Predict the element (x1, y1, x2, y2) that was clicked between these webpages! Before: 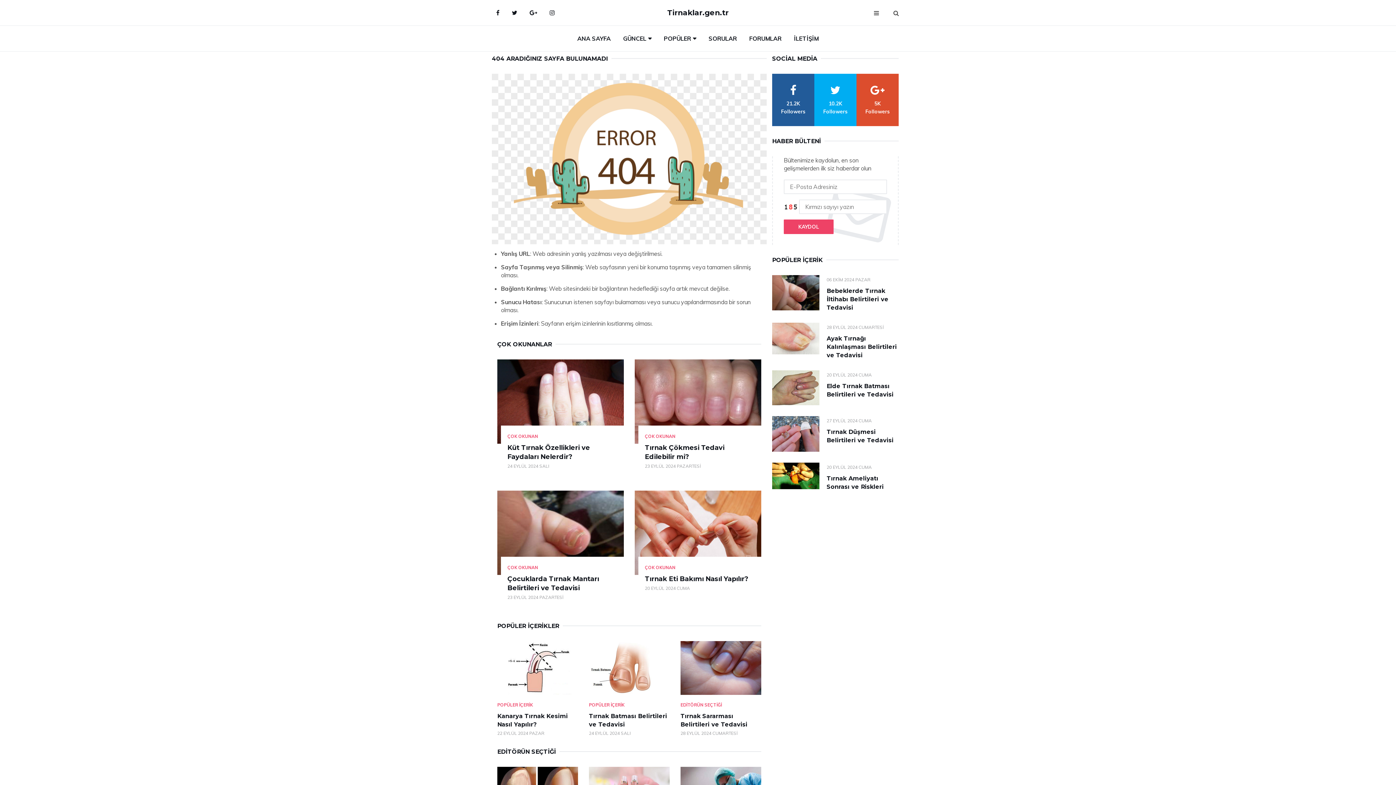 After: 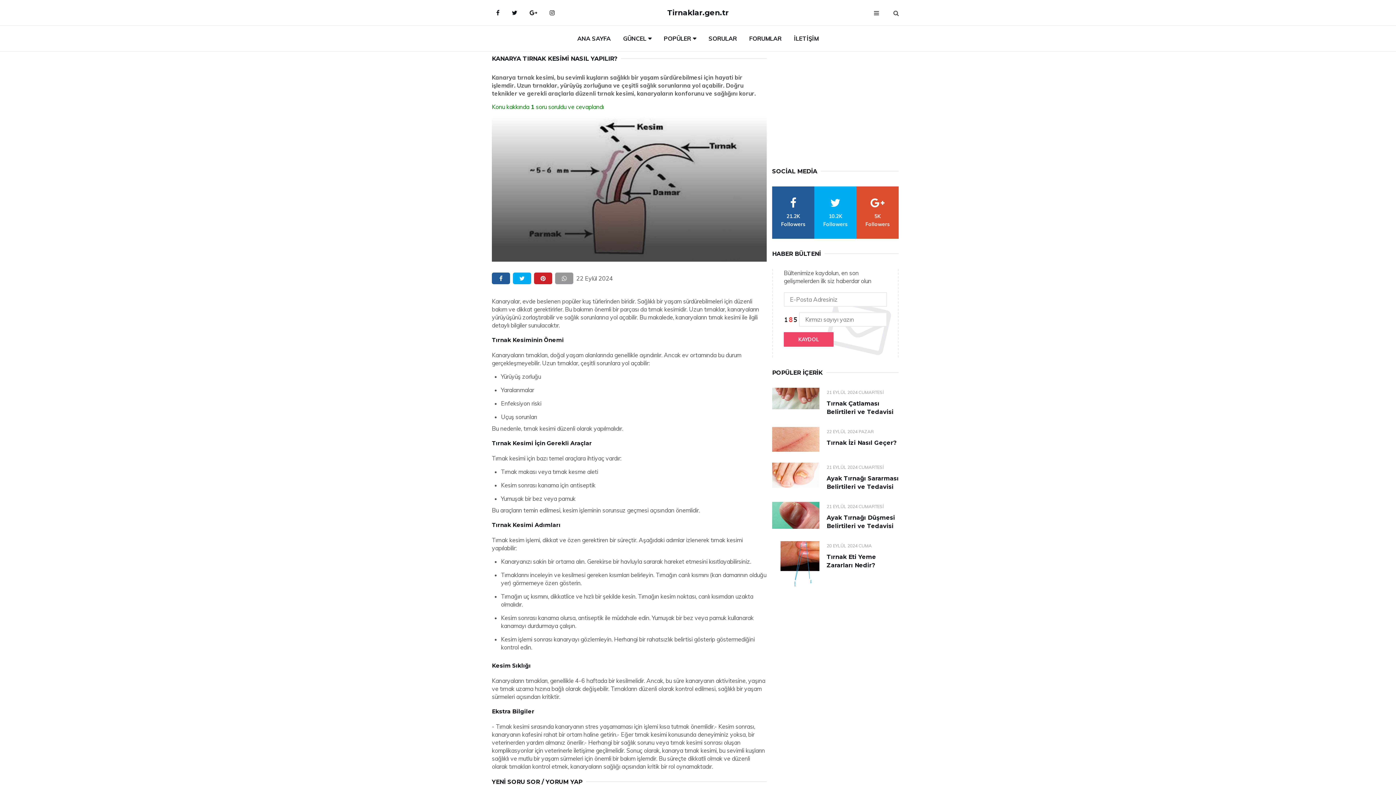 Action: bbox: (497, 641, 578, 695)